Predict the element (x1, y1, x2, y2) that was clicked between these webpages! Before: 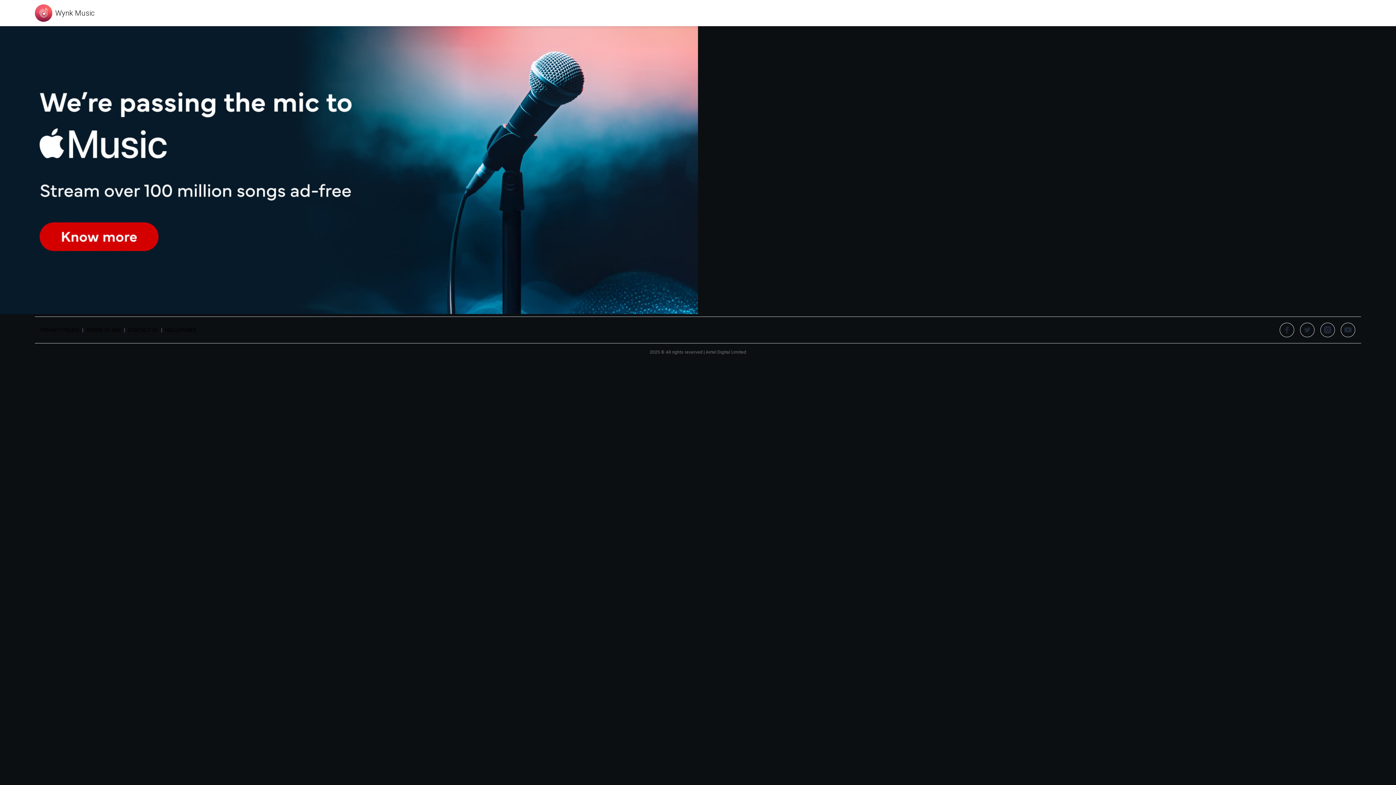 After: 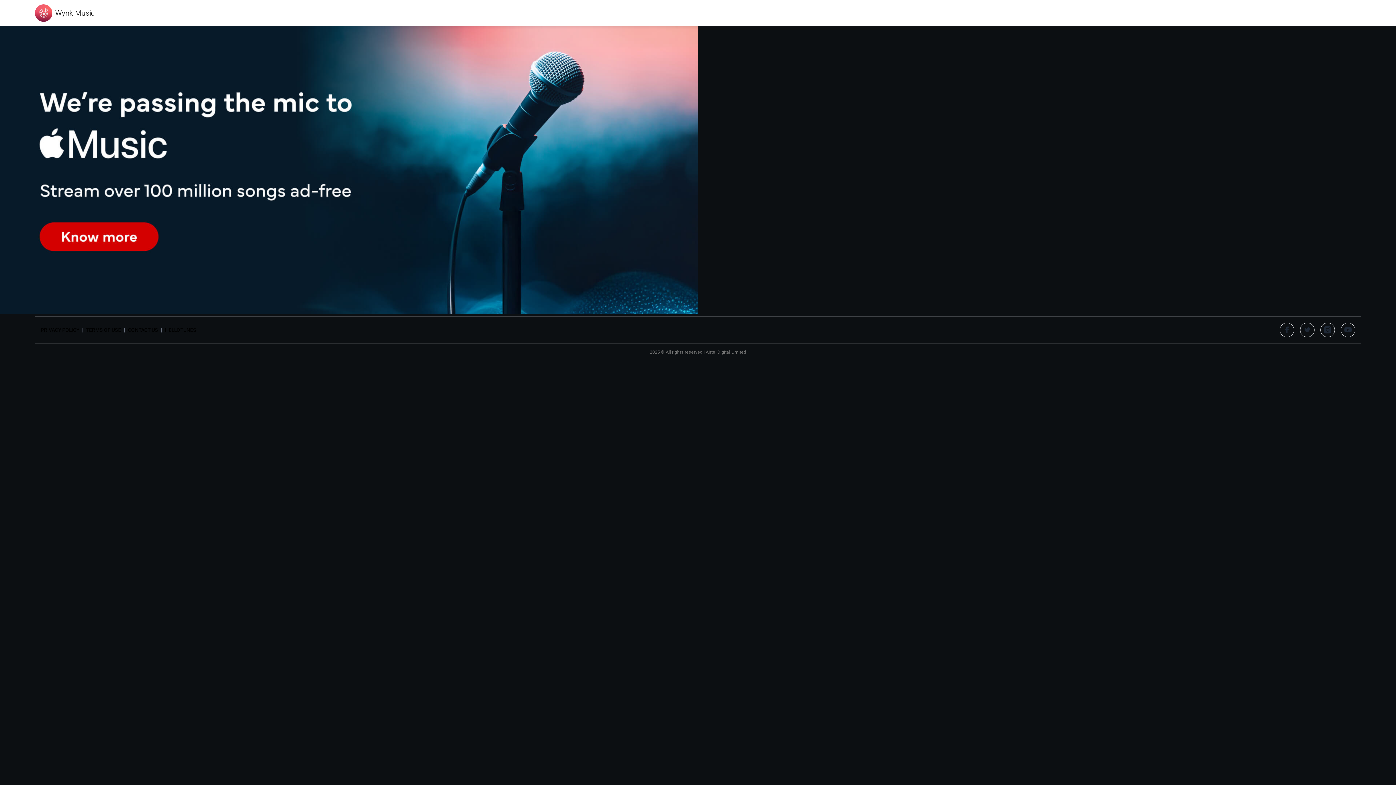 Action: bbox: (1280, 322, 1294, 337)